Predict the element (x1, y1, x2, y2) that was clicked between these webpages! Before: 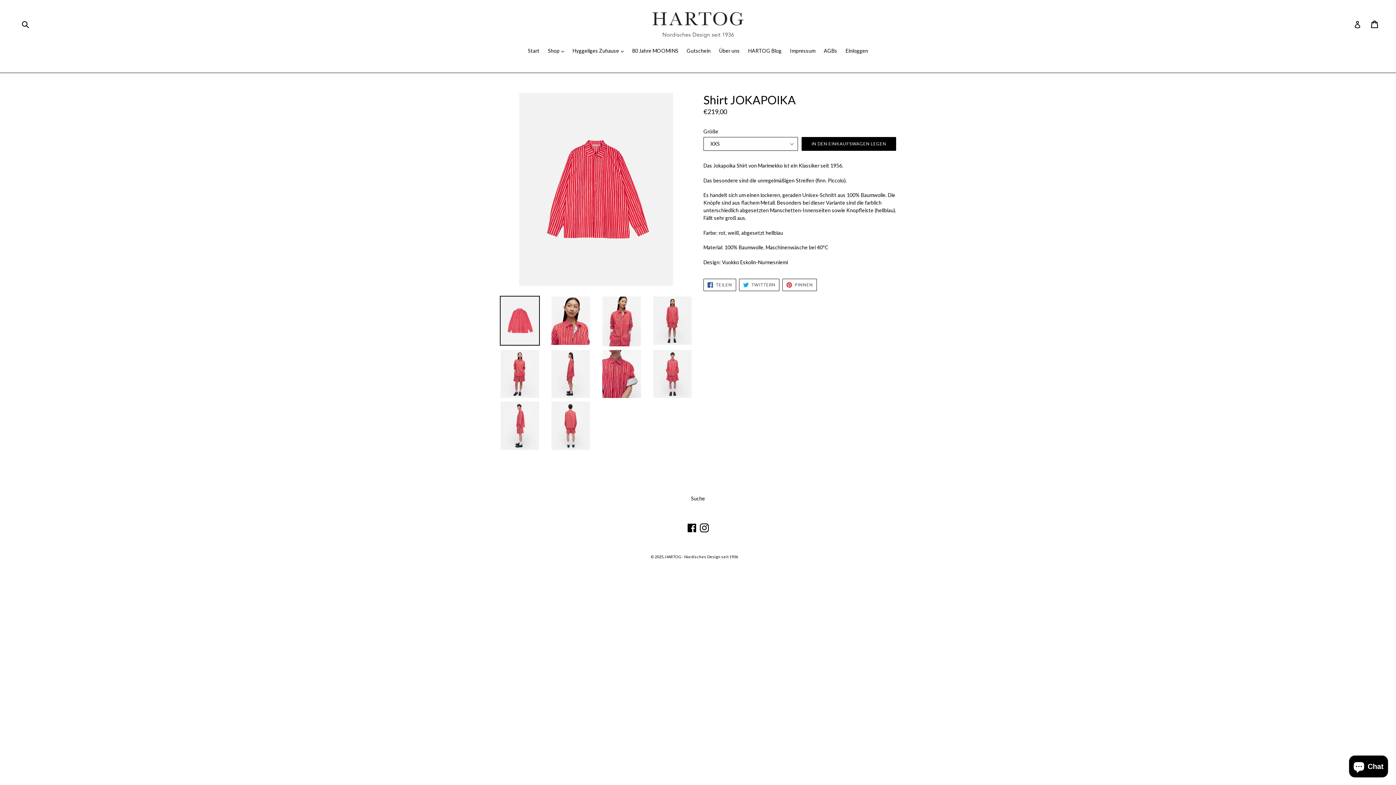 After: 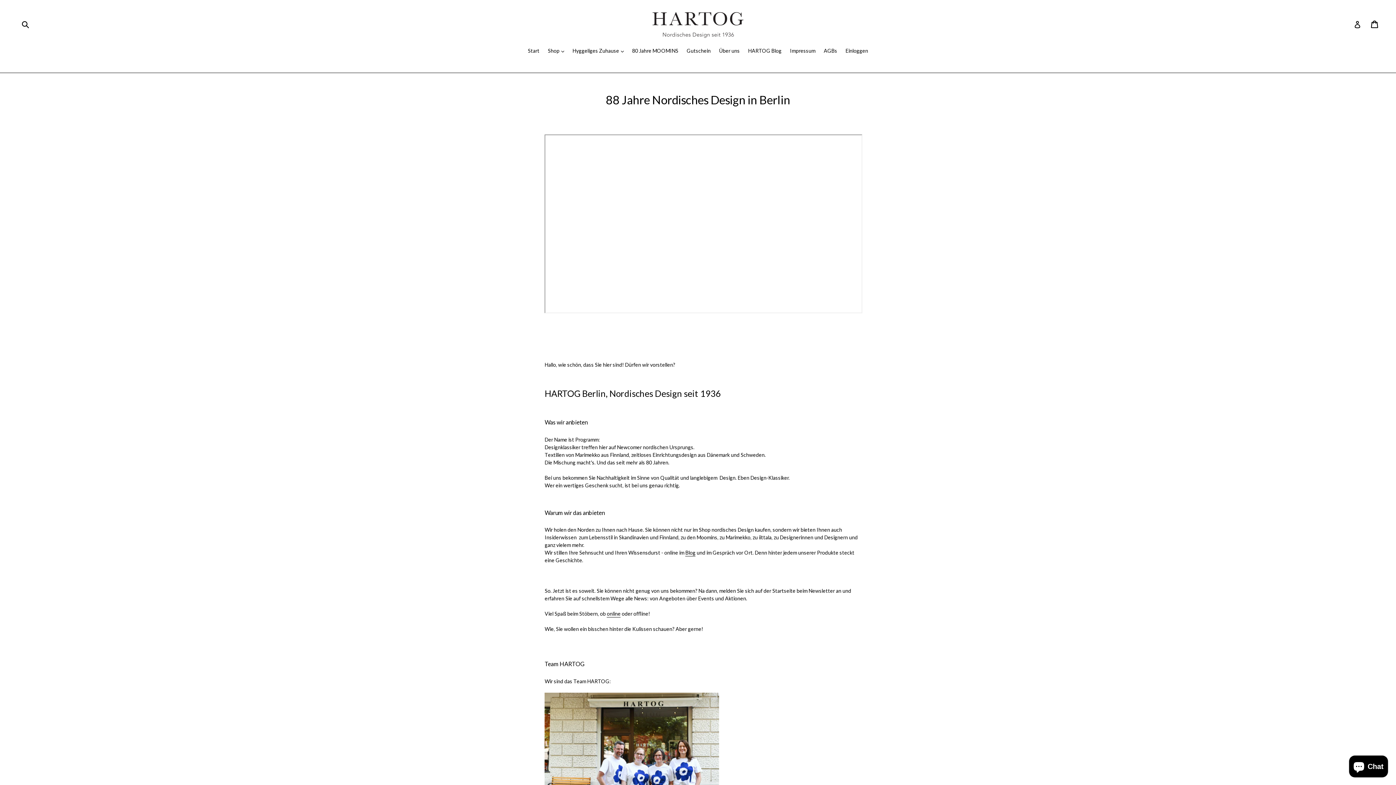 Action: bbox: (715, 47, 743, 55) label: Über uns